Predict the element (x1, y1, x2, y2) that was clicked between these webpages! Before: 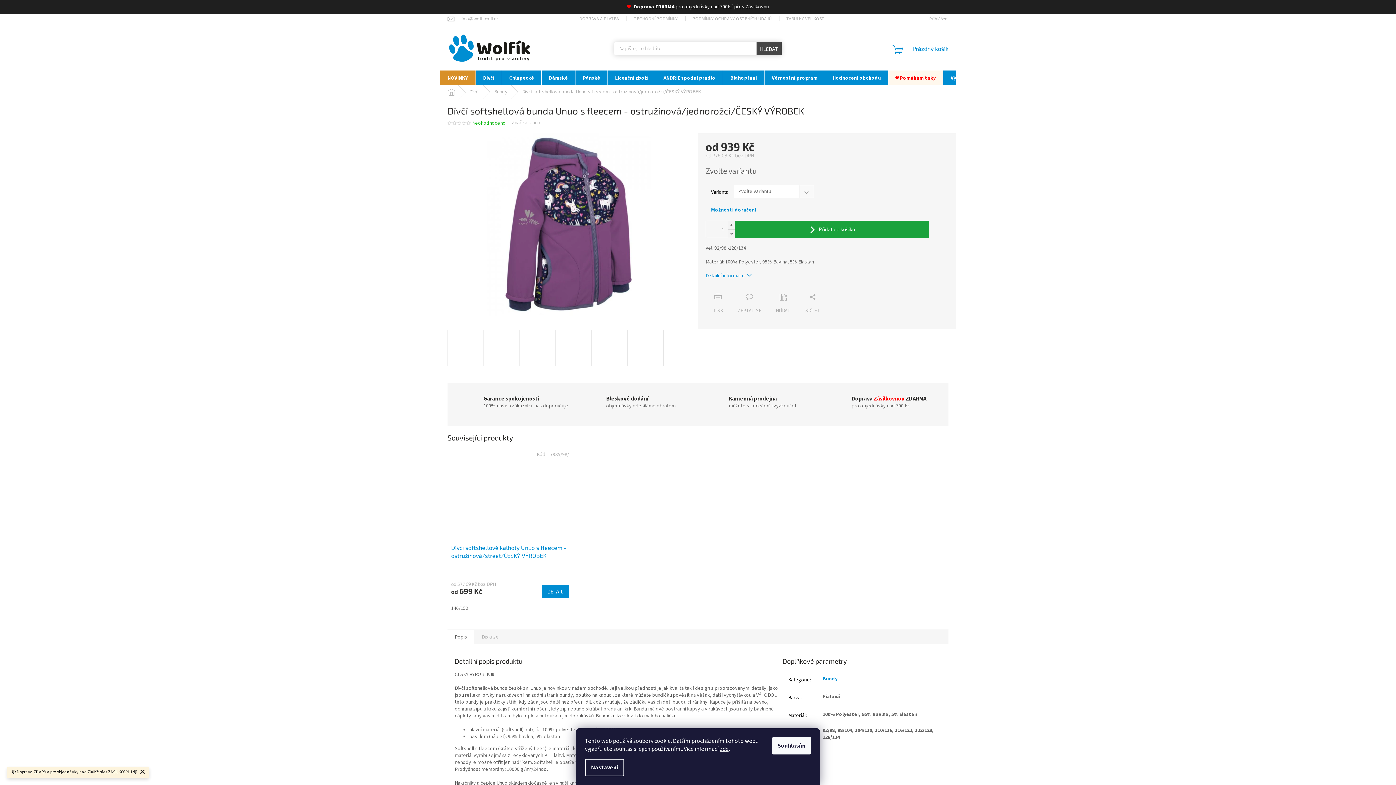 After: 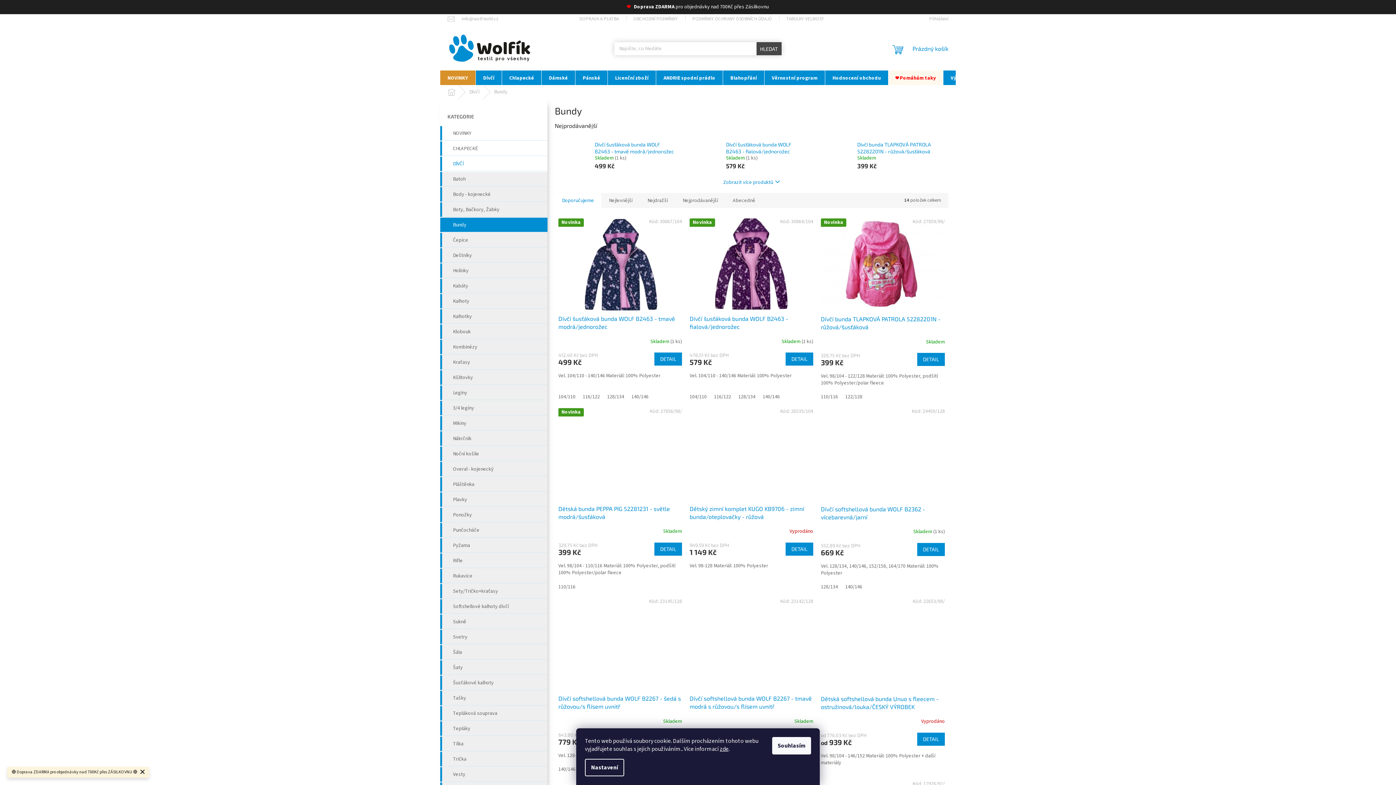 Action: label: Bundy bbox: (486, 85, 514, 99)